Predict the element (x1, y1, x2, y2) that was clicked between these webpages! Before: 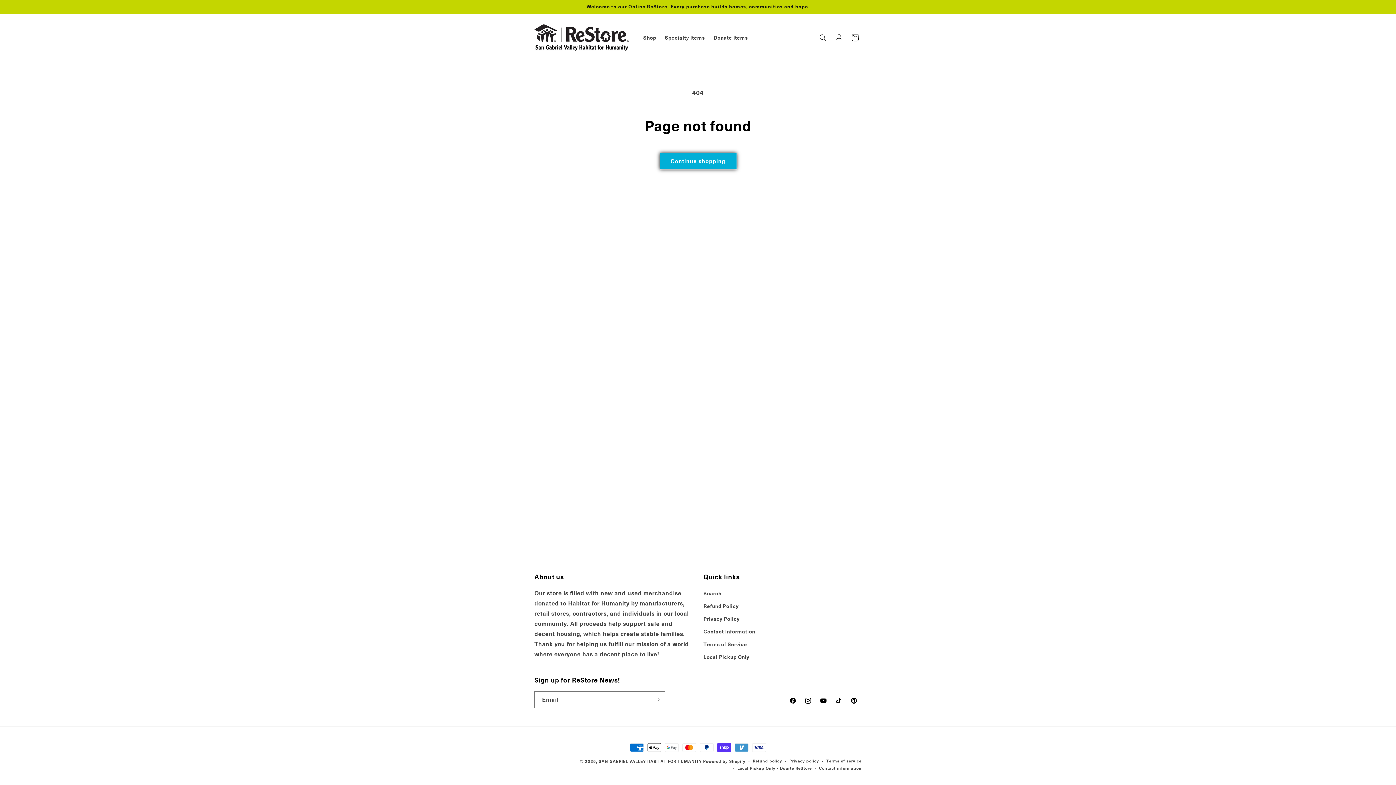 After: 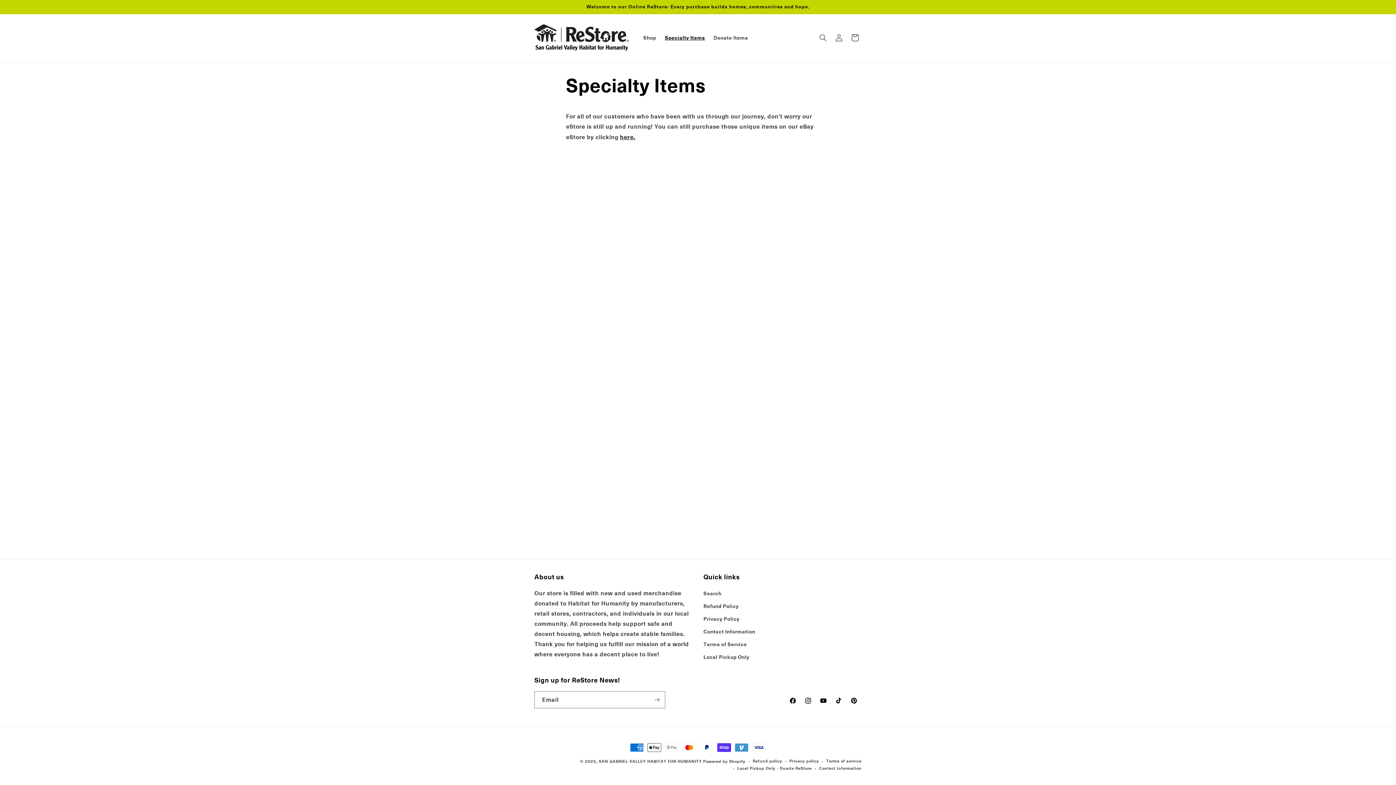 Action: bbox: (660, 30, 709, 45) label: Specialty Items